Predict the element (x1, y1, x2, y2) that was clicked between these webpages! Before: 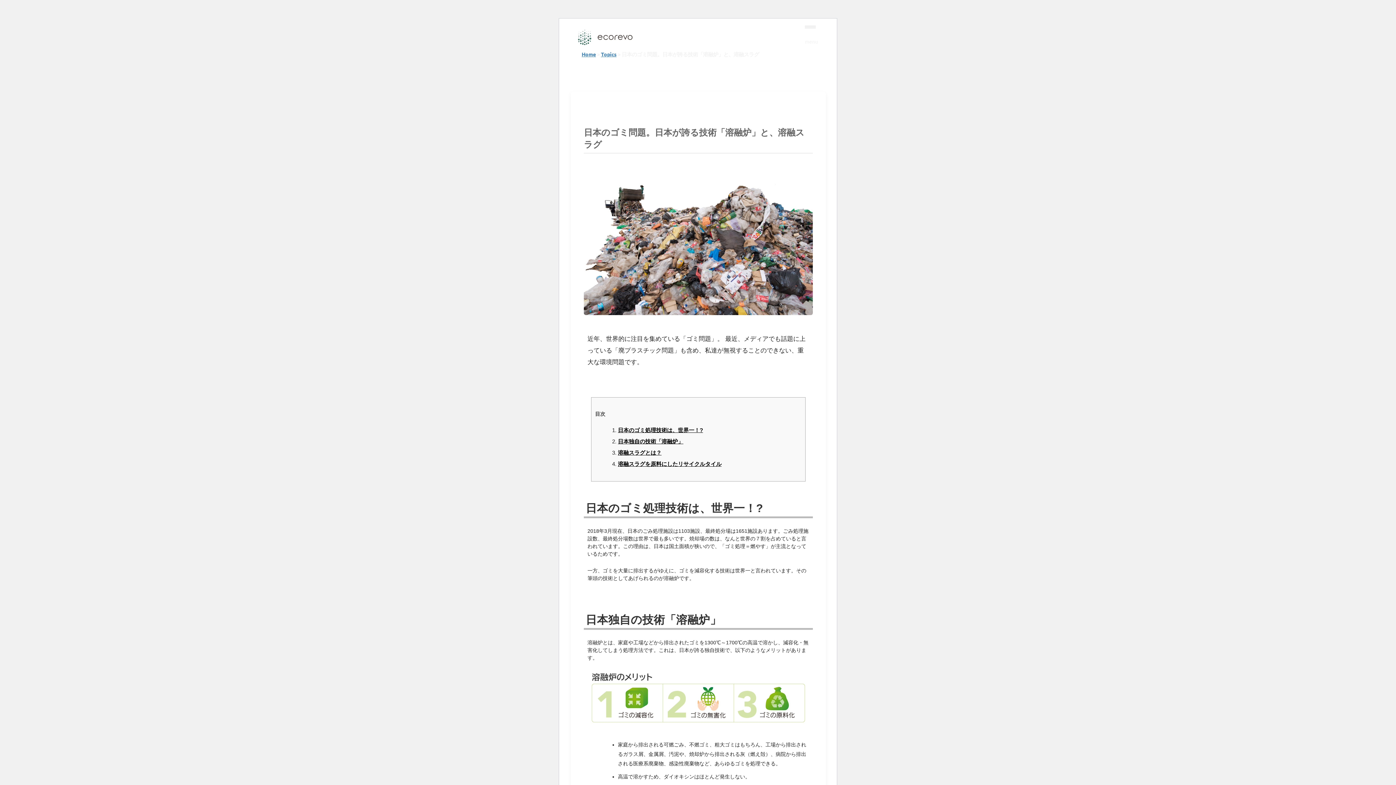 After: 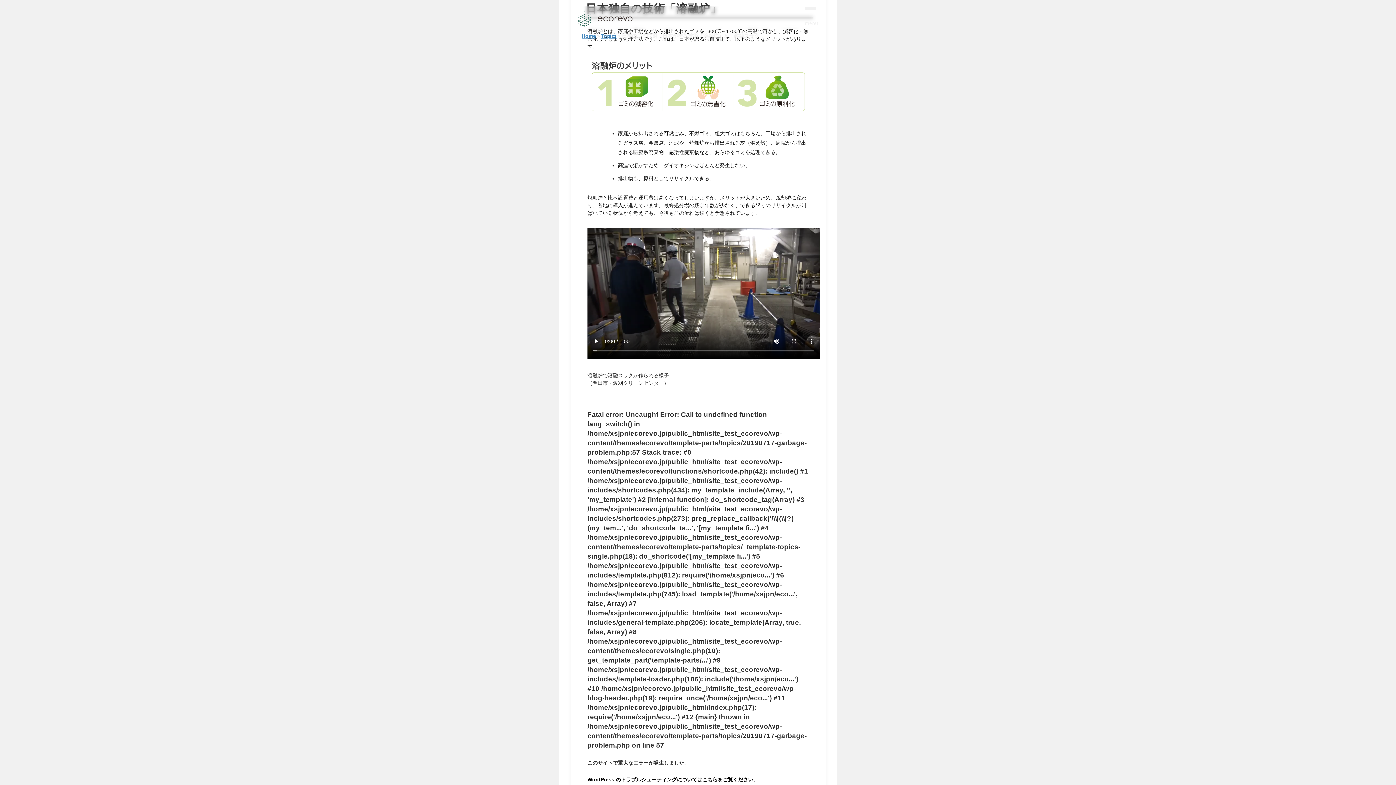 Action: label: 日本独自の技術「溶融炉」 bbox: (618, 438, 683, 444)